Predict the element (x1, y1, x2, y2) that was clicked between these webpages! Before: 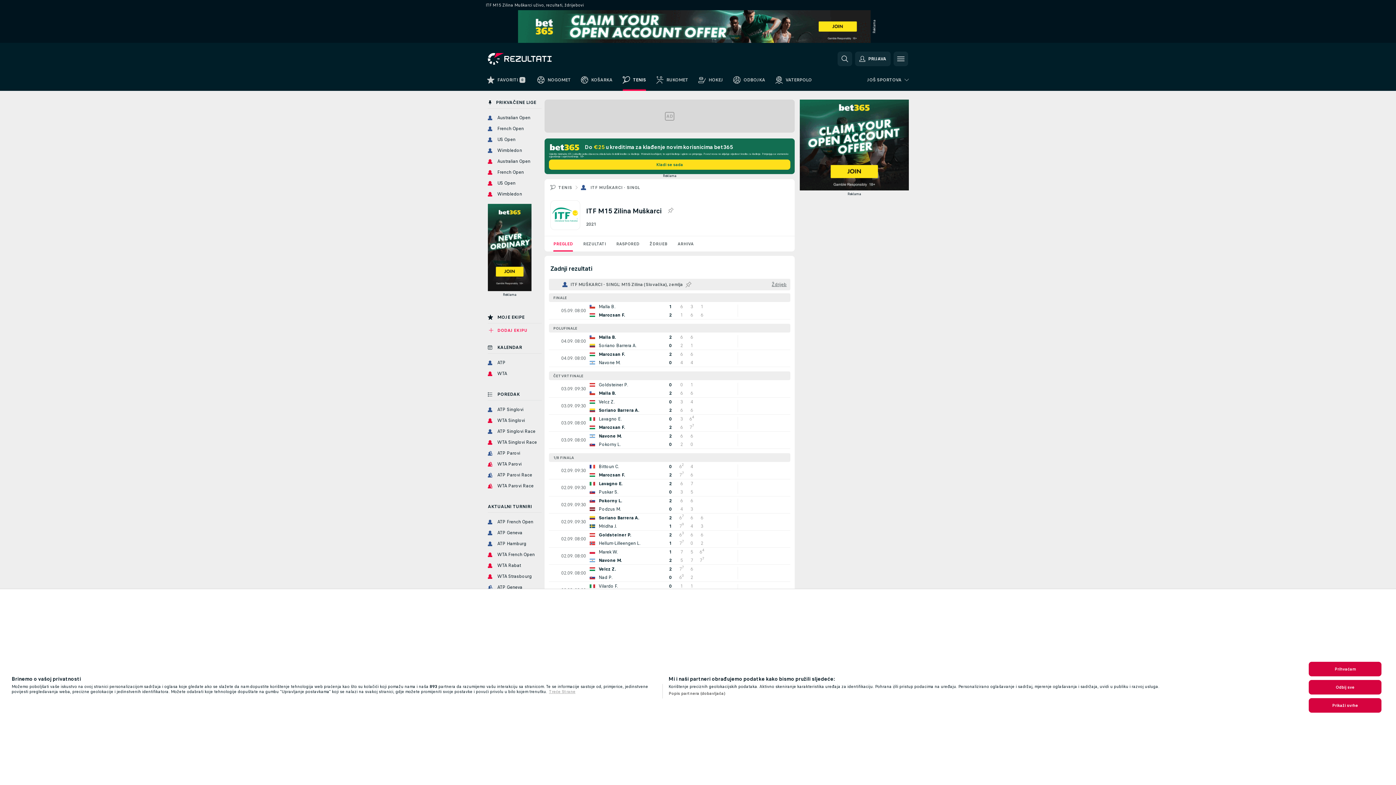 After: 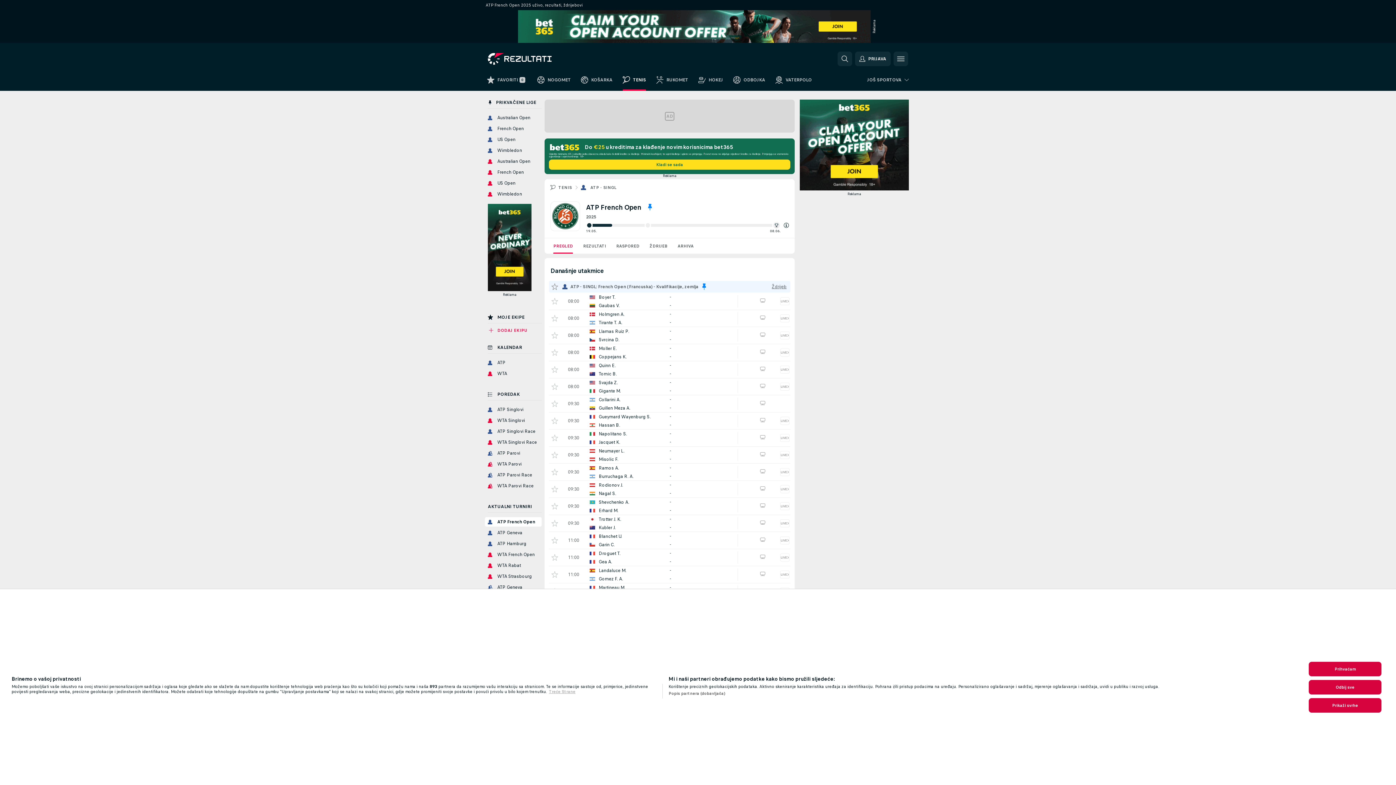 Action: bbox: (485, 517, 541, 526) label: ATP French Open